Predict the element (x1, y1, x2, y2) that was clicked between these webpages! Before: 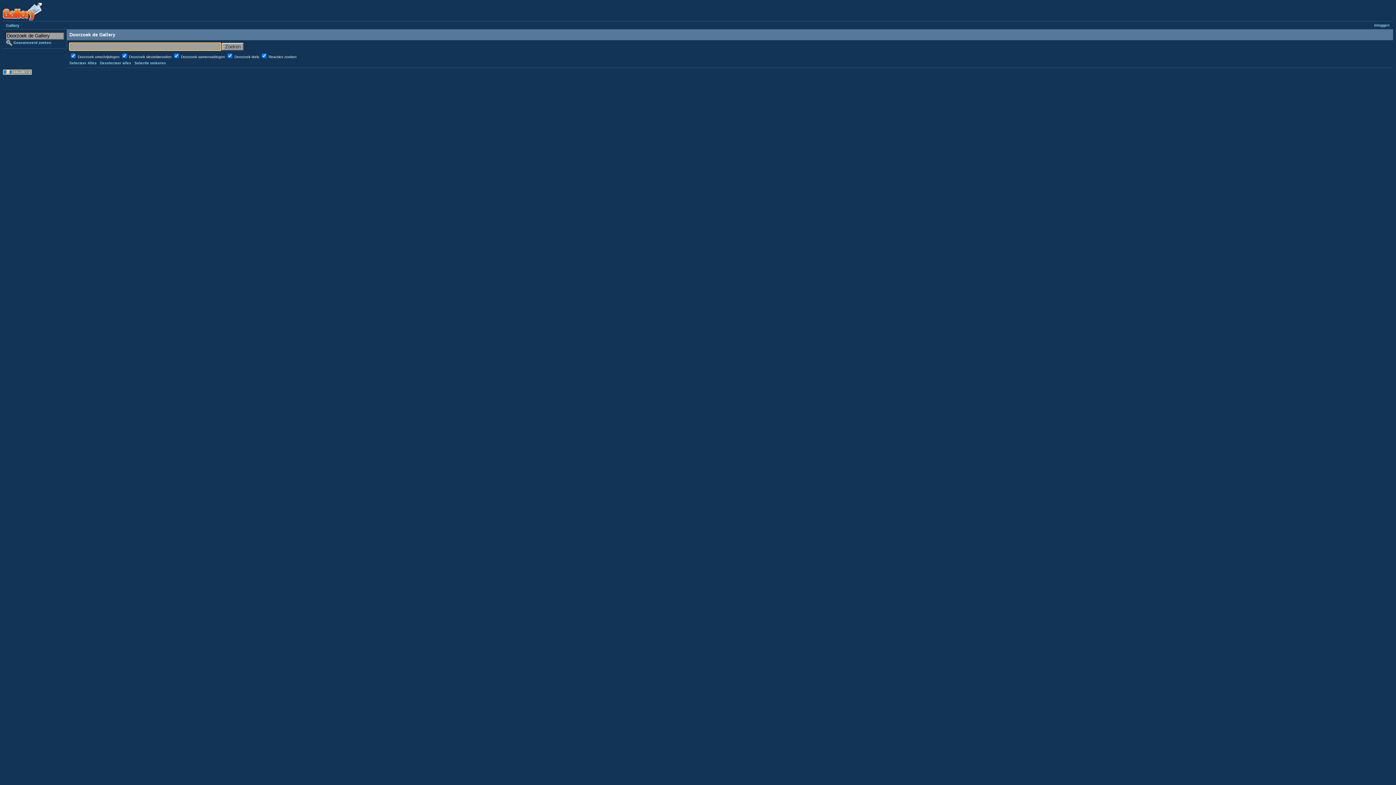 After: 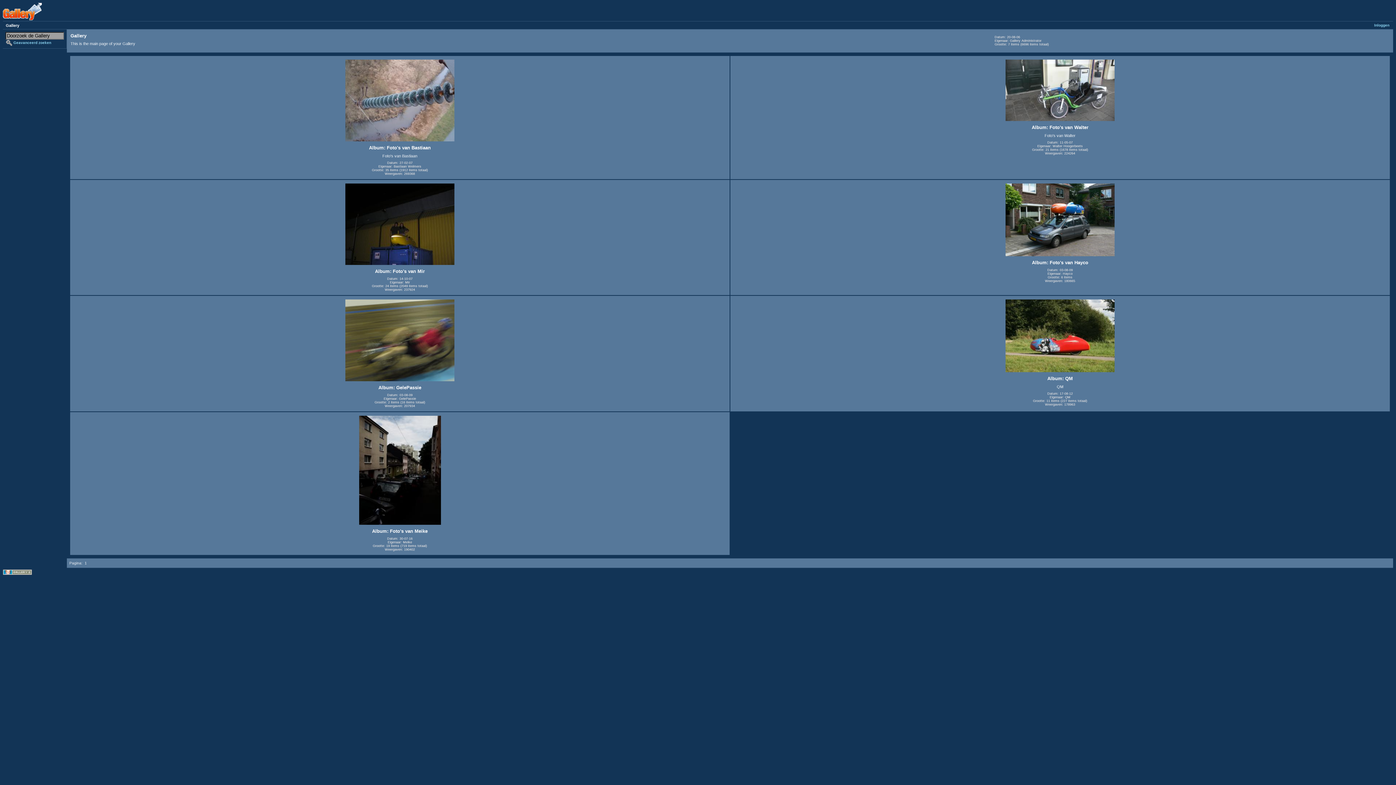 Action: bbox: (2, 17, 41, 21)